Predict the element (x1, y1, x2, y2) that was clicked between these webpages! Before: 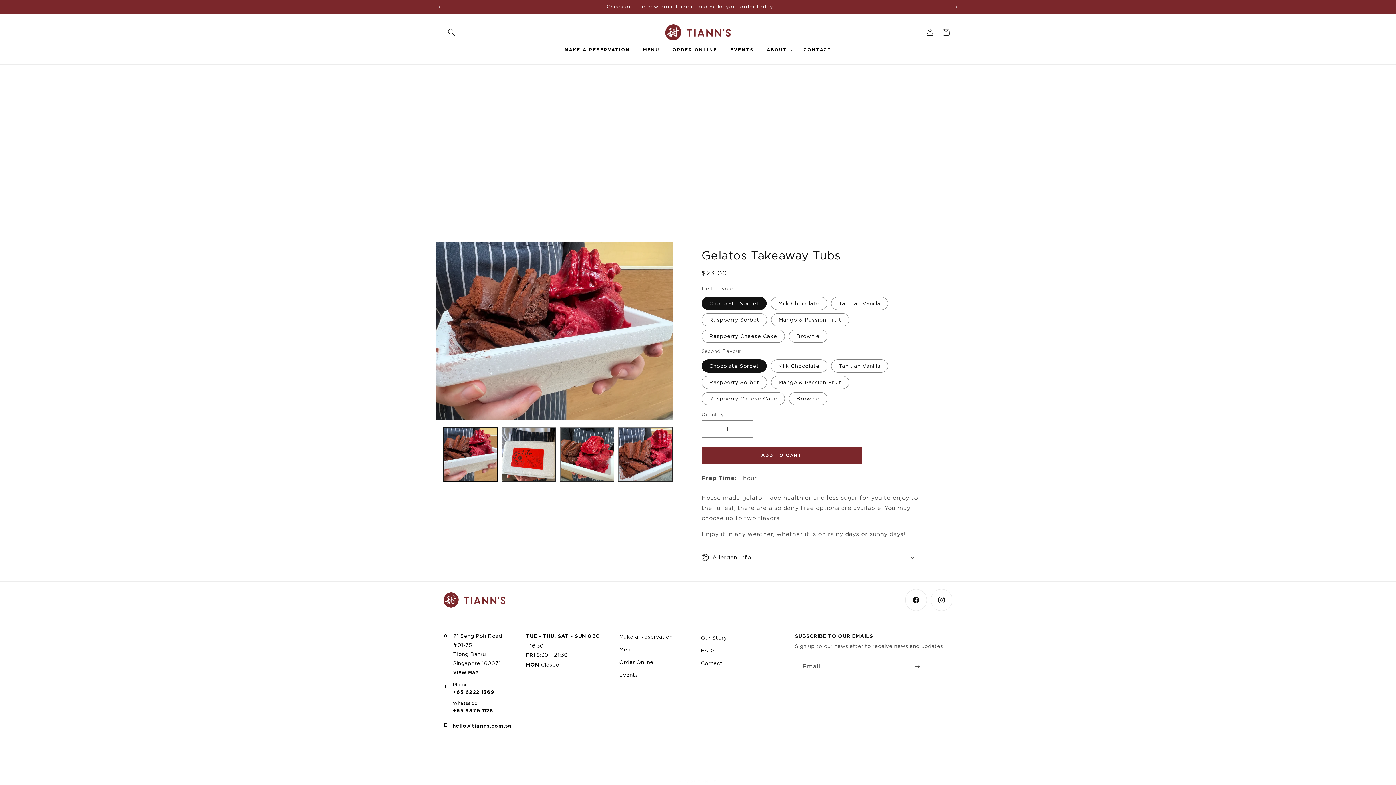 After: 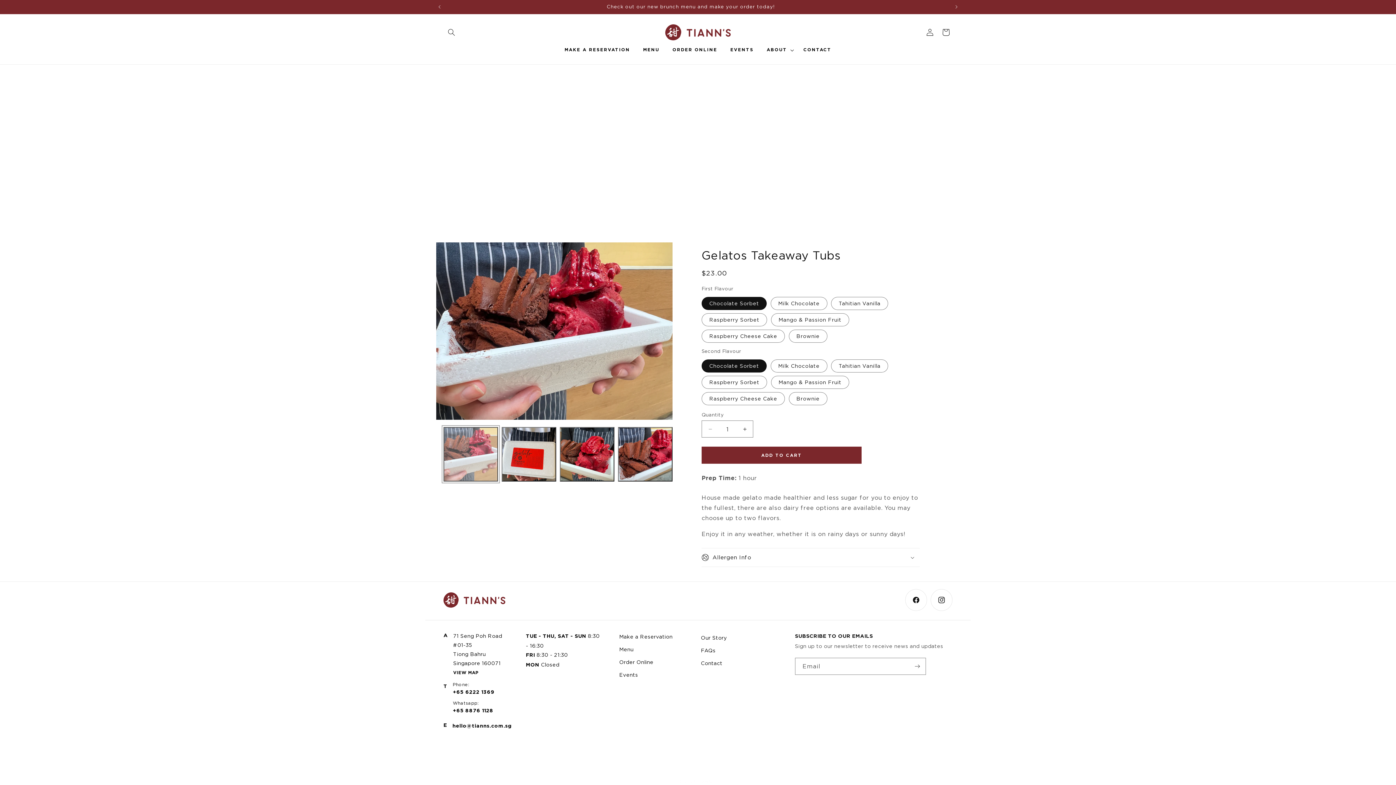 Action: label: Load image 1 in gallery view bbox: (443, 427, 498, 481)